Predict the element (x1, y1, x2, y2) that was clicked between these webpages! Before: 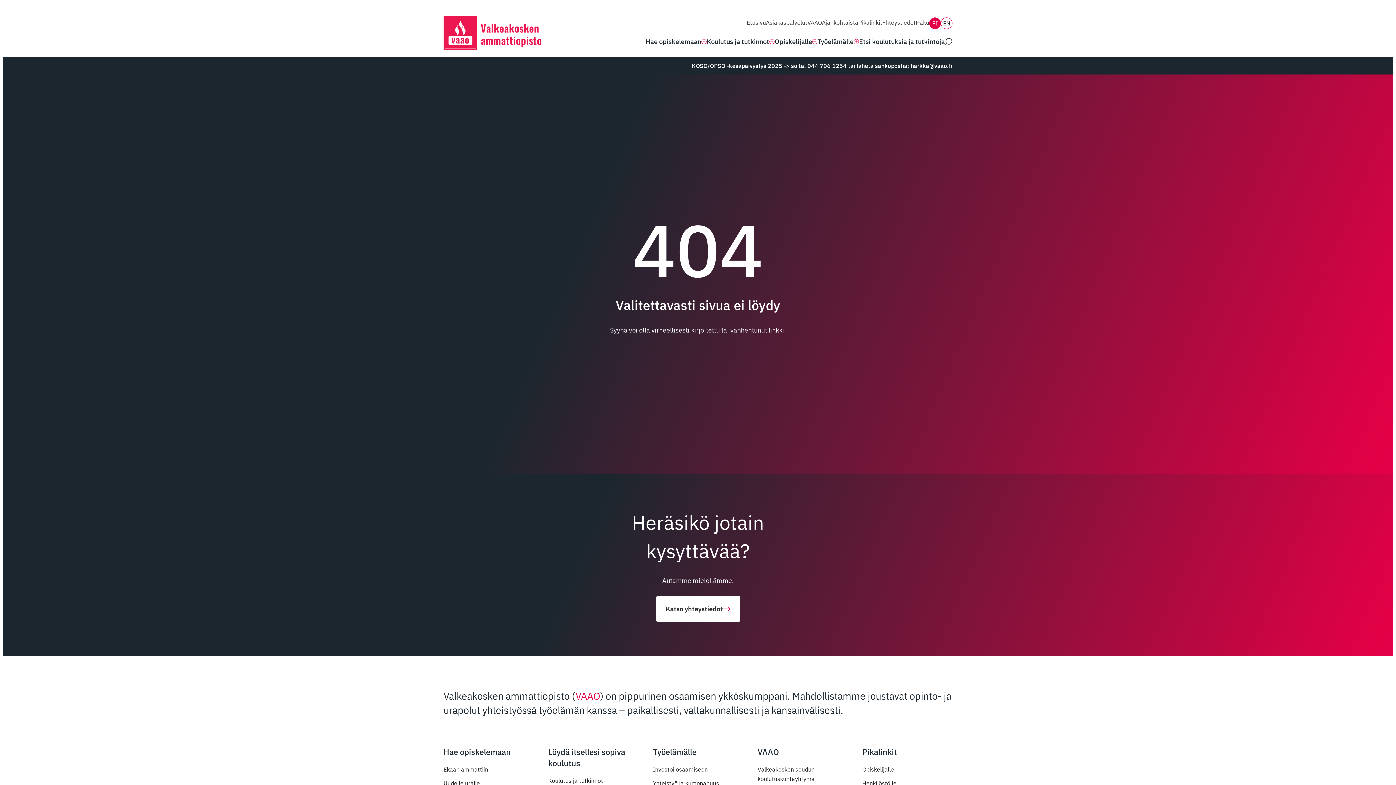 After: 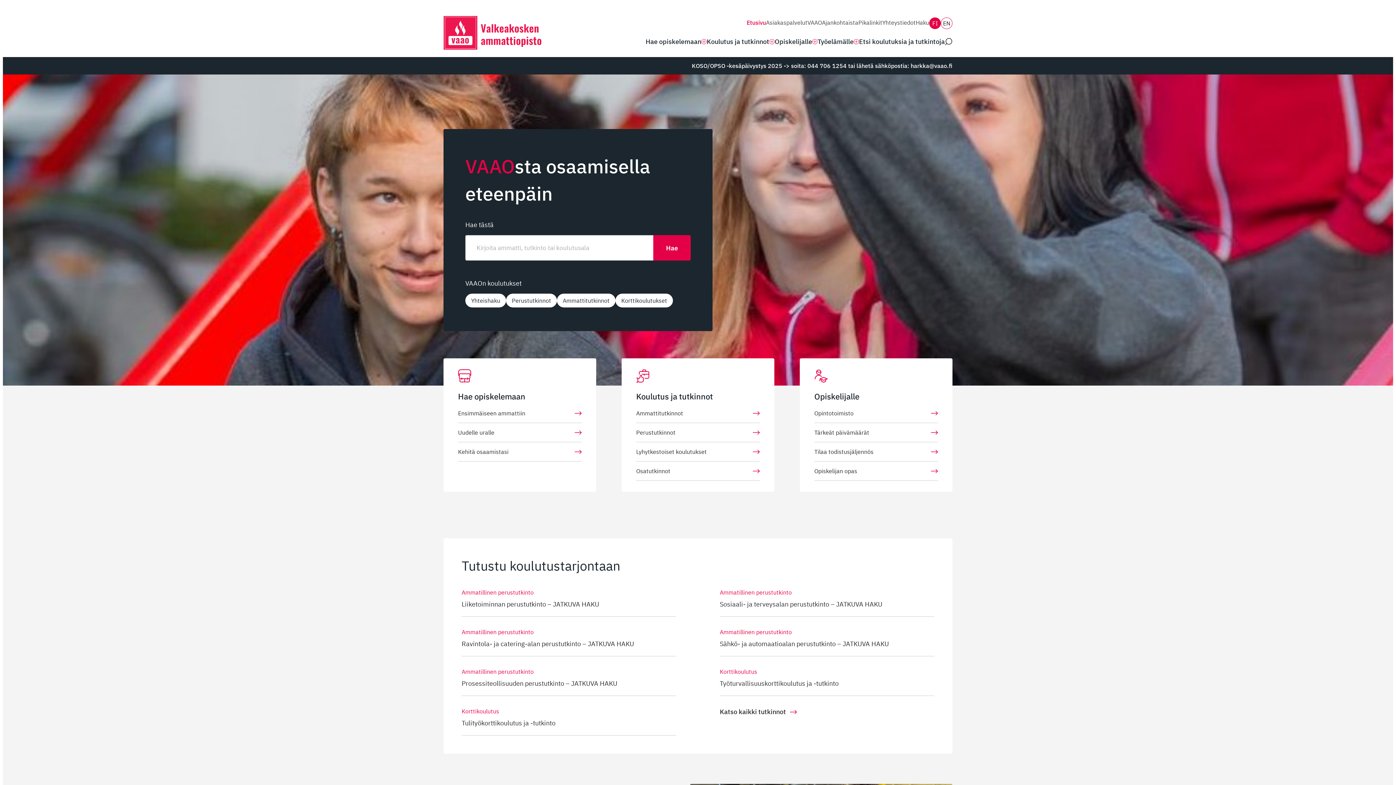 Action: label: Valkeakosken ammattiopisto – VAAO bbox: (443, 16, 541, 49)